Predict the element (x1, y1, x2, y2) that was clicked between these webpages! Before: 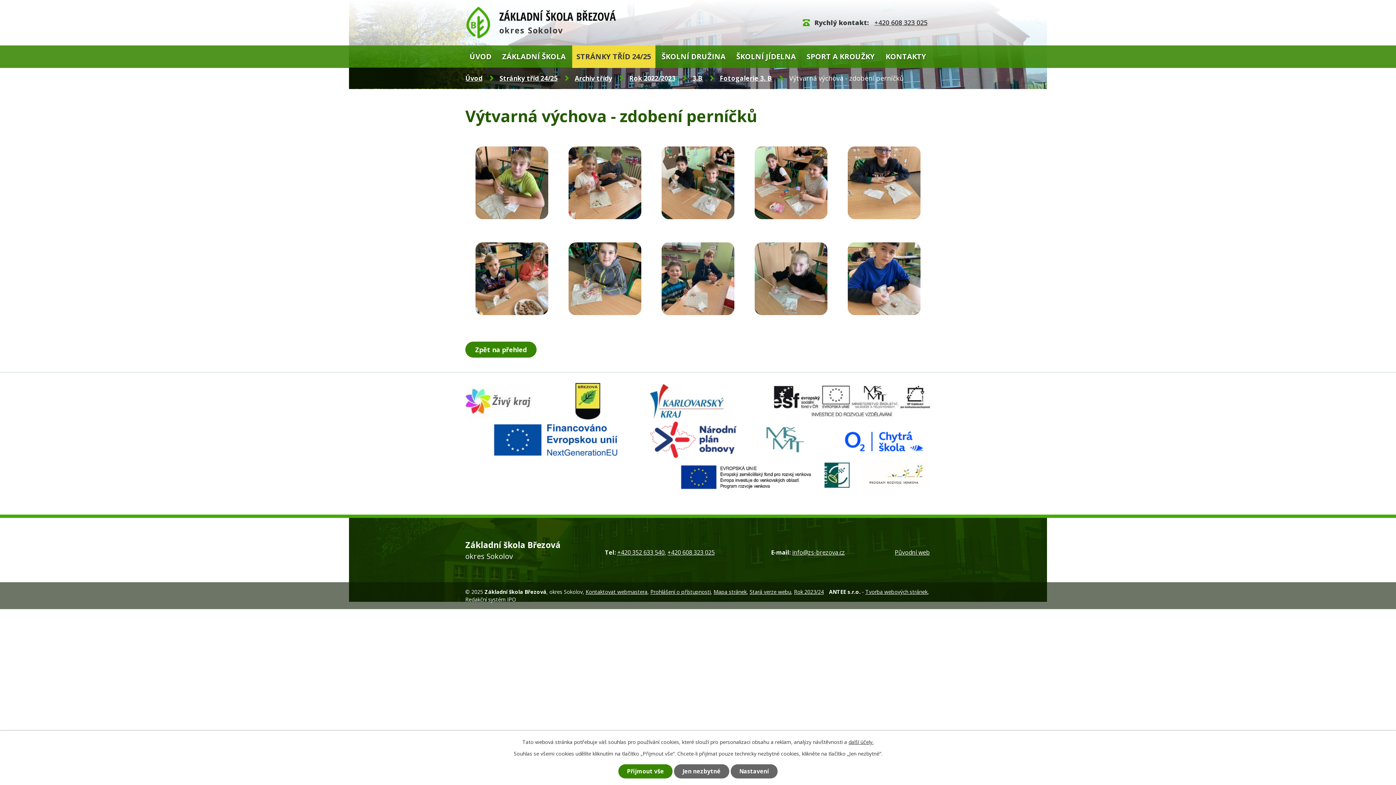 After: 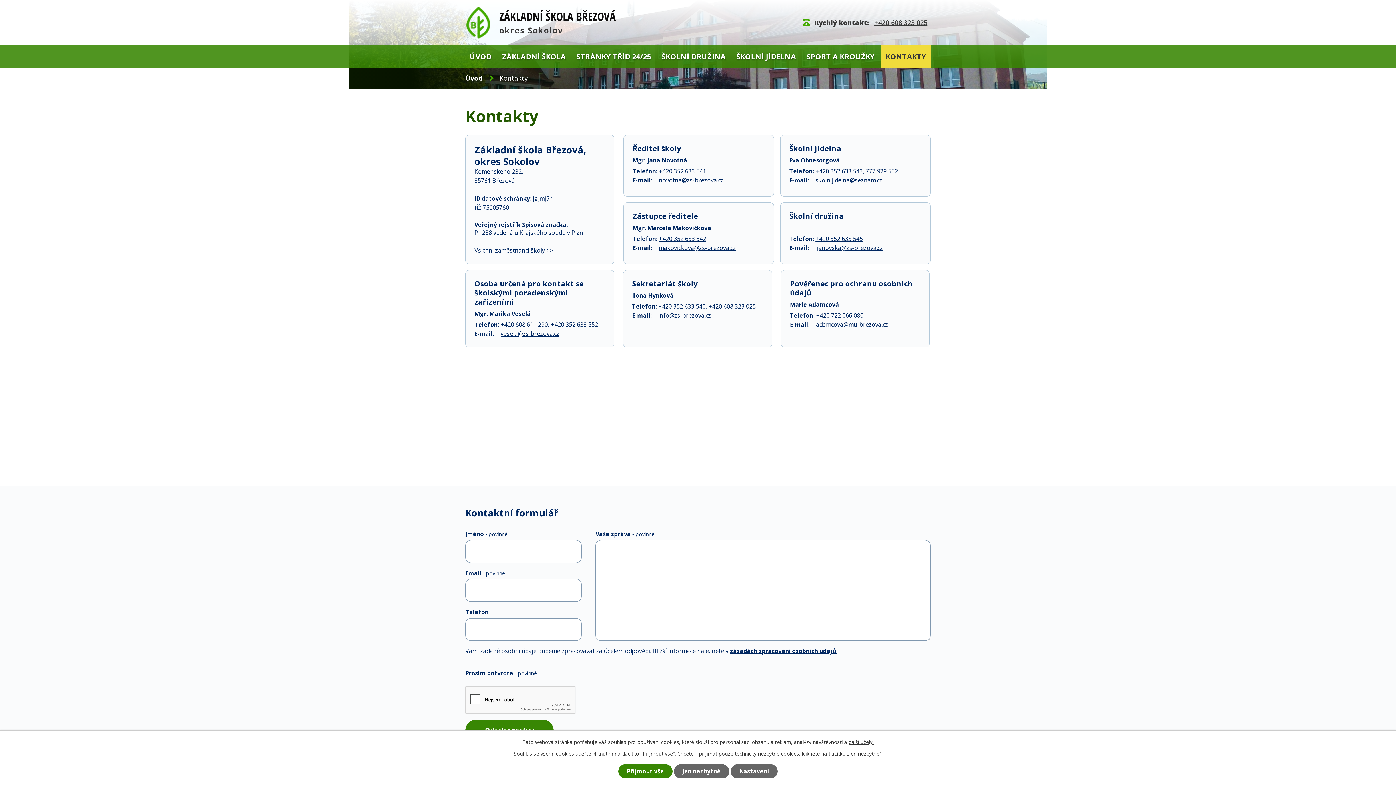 Action: label: KONTAKTY bbox: (881, 45, 930, 67)